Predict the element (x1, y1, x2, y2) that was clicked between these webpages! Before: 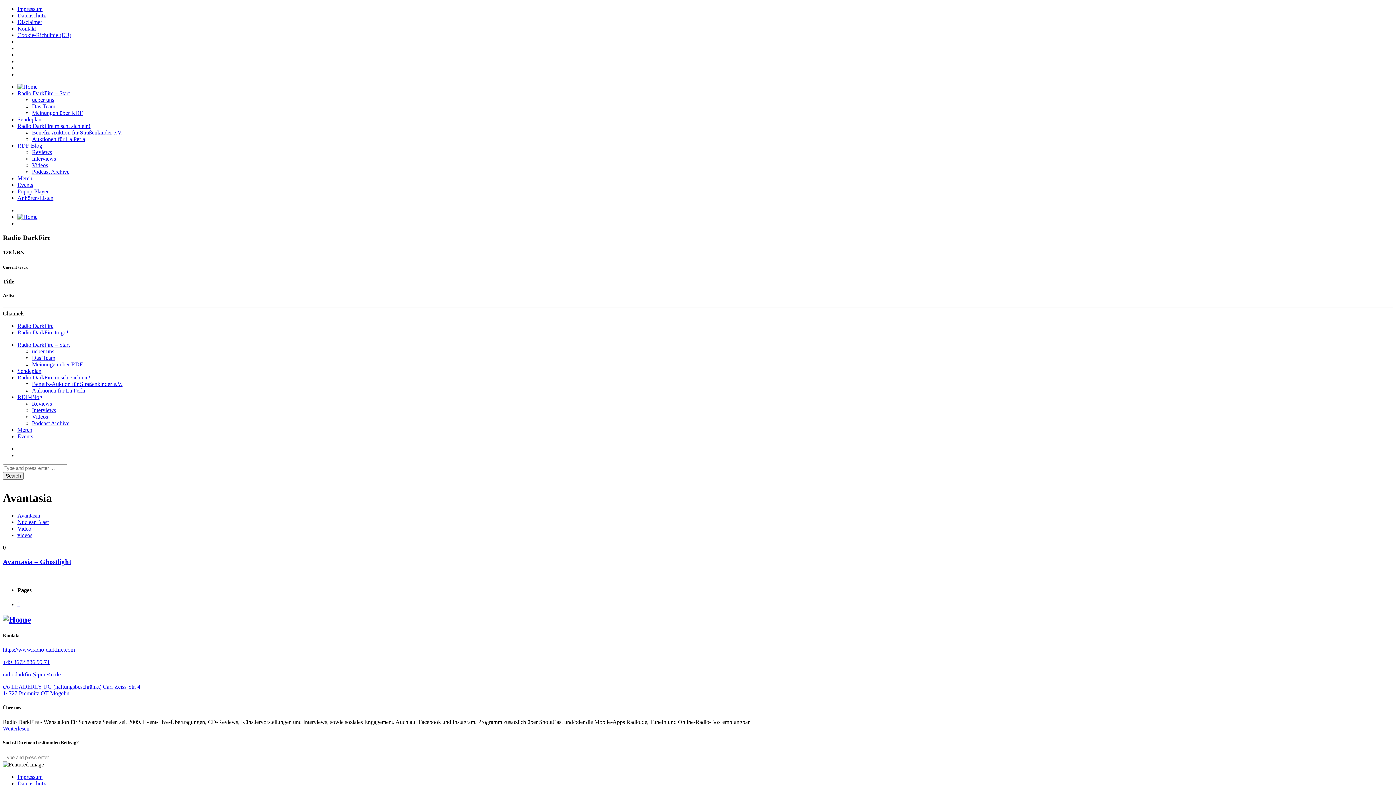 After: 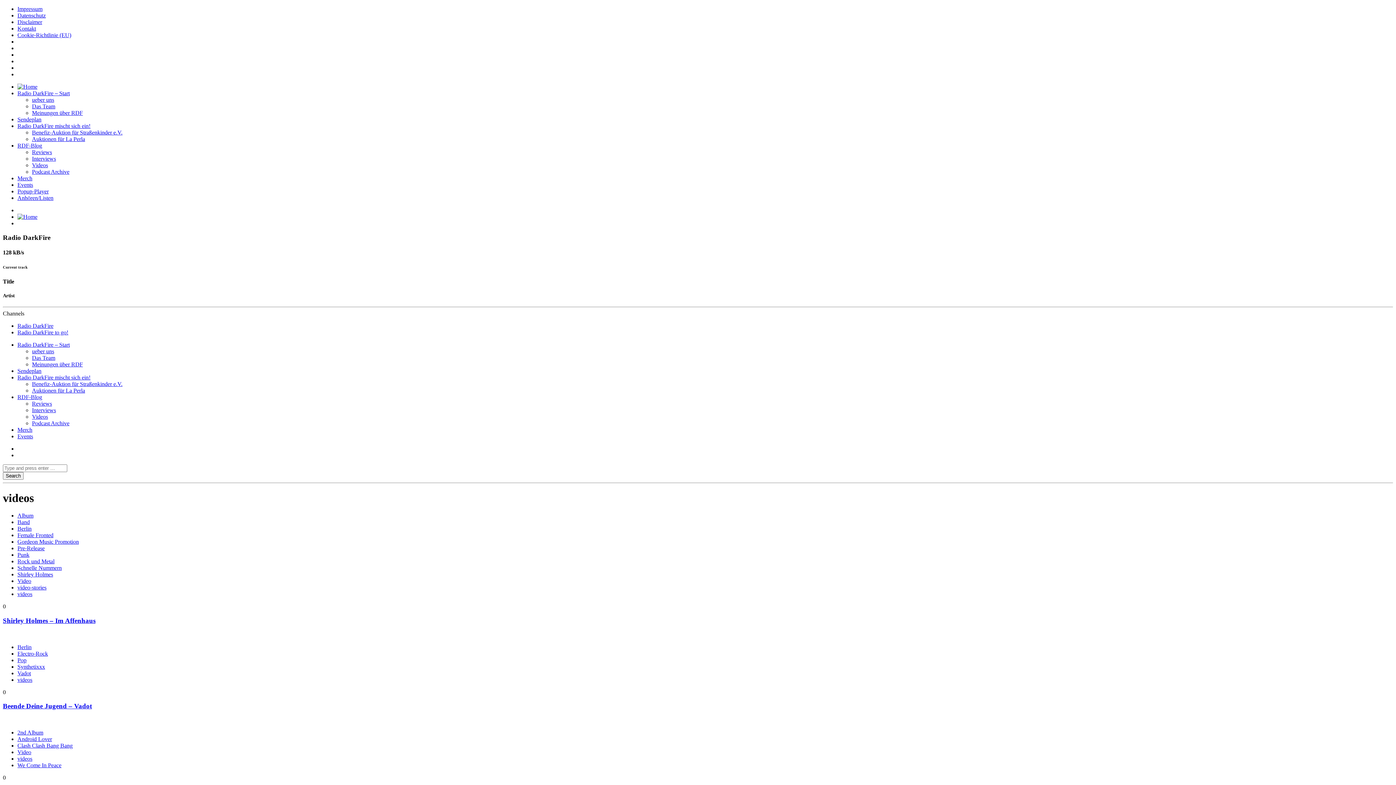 Action: label: videos bbox: (17, 532, 32, 538)